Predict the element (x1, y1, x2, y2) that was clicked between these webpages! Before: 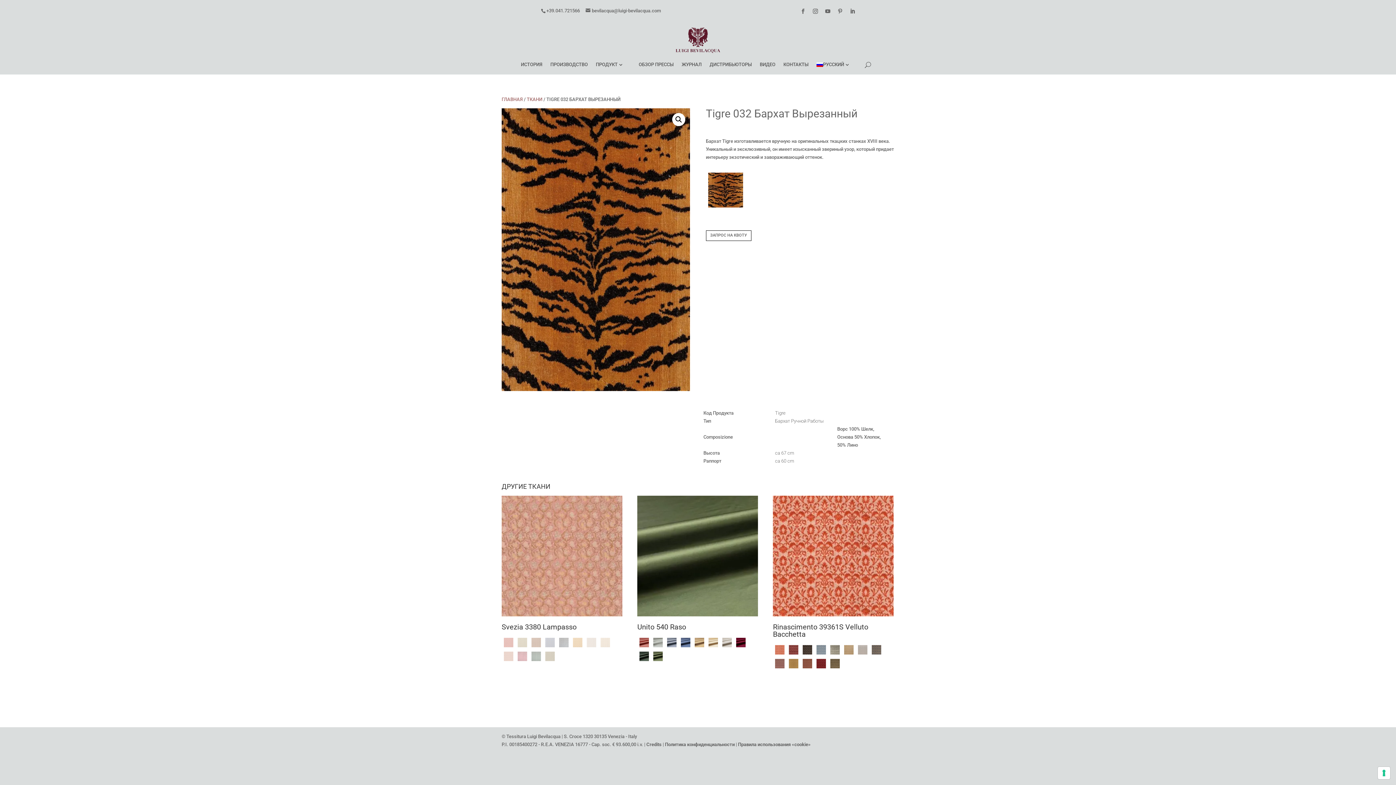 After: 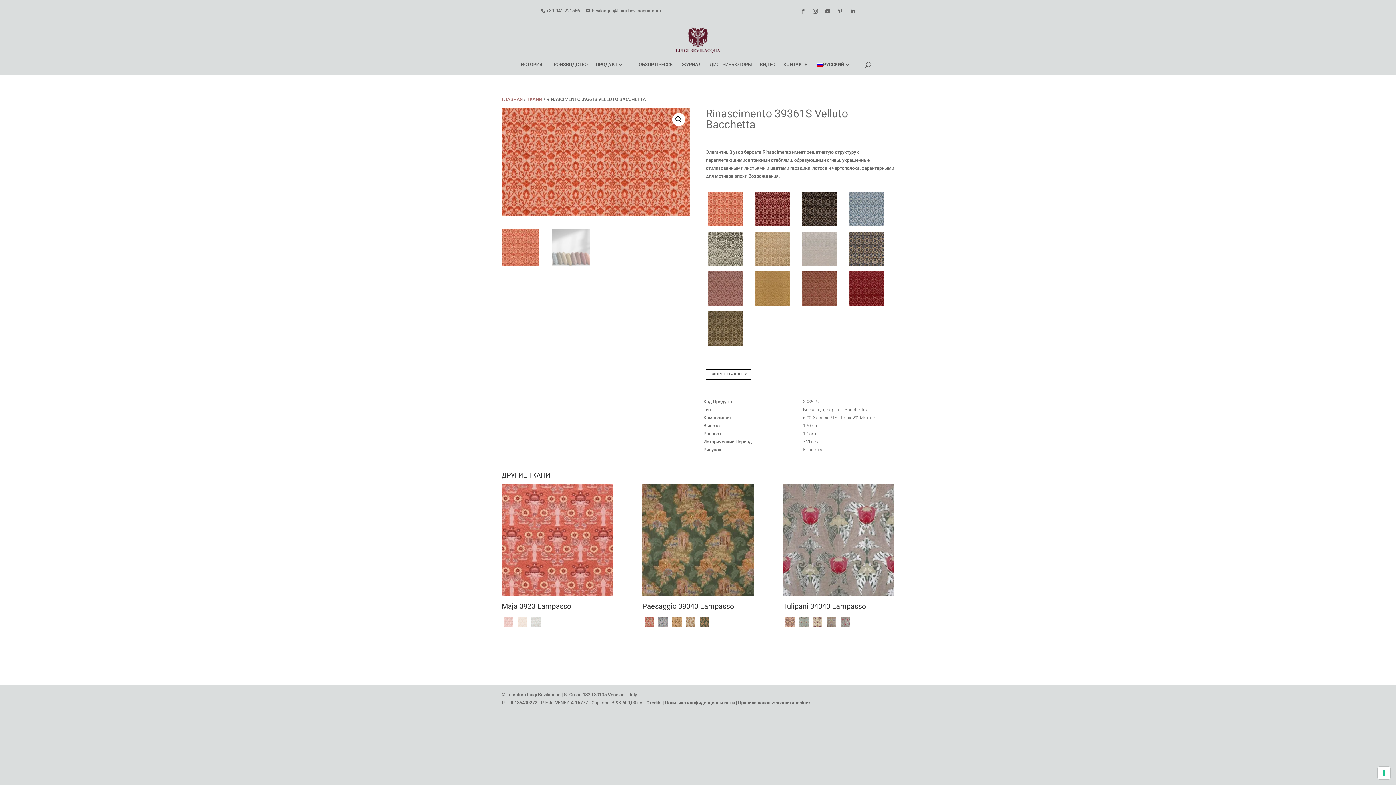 Action: label: Rinascimento 39361S Velluto Bacchetta bbox: (773, 495, 893, 641)